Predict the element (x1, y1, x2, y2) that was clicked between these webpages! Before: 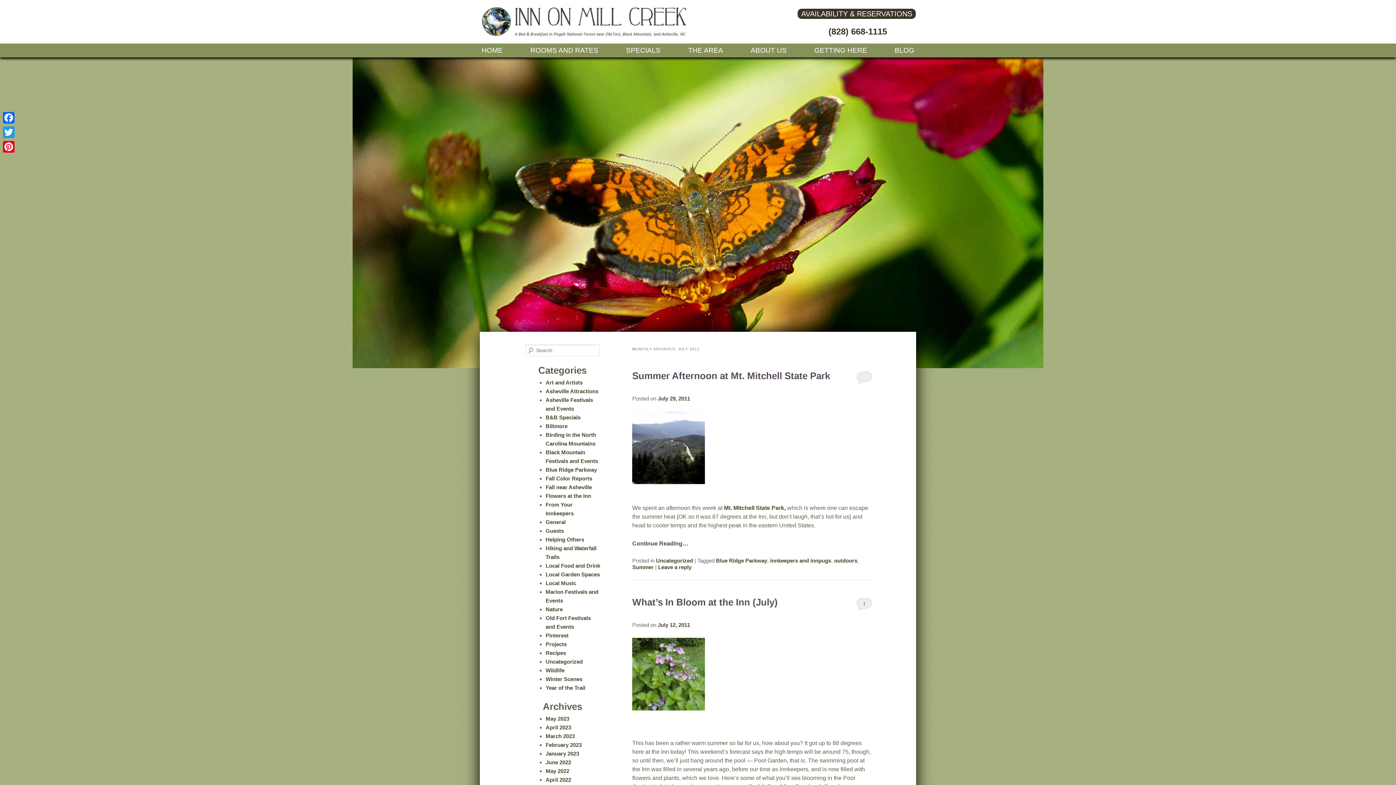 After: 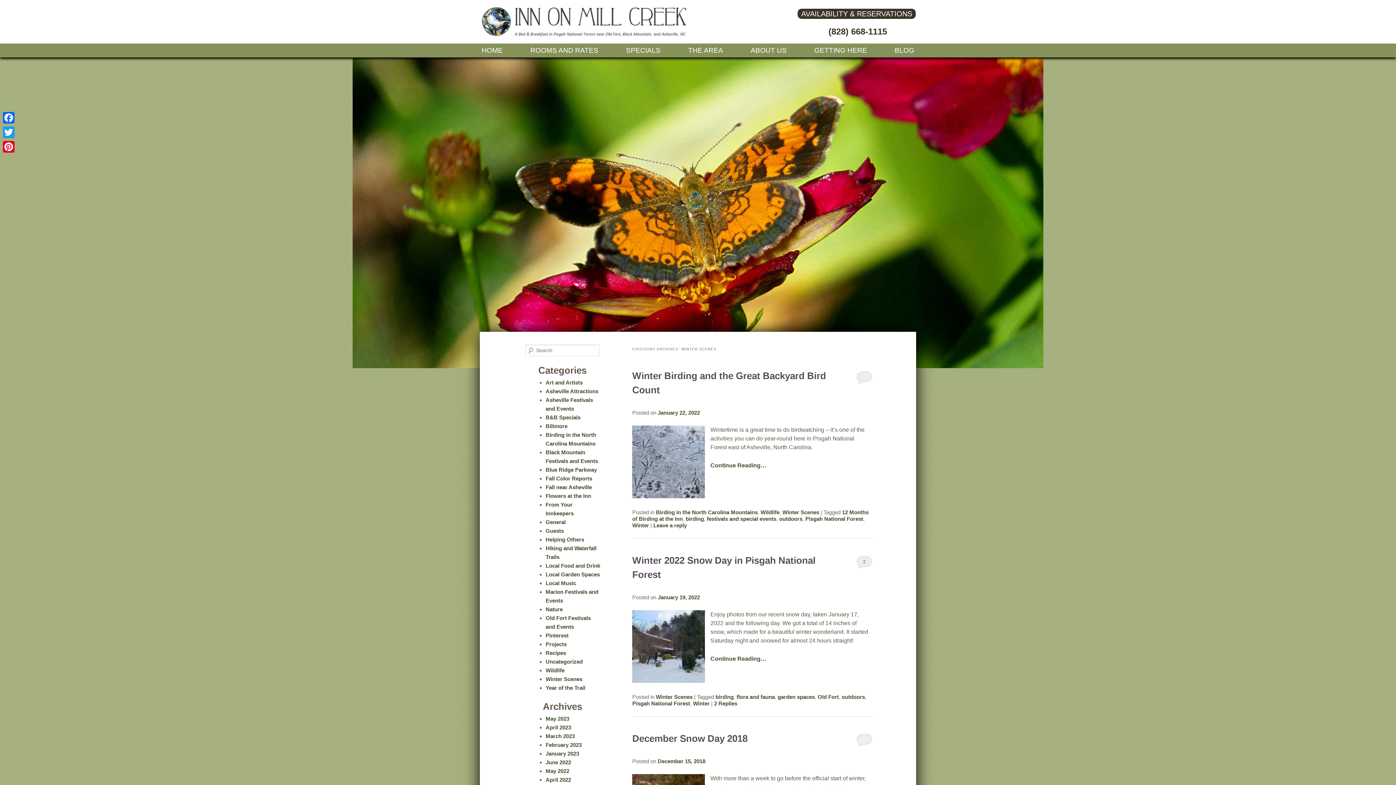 Action: bbox: (545, 676, 582, 682) label: Winter Scenes